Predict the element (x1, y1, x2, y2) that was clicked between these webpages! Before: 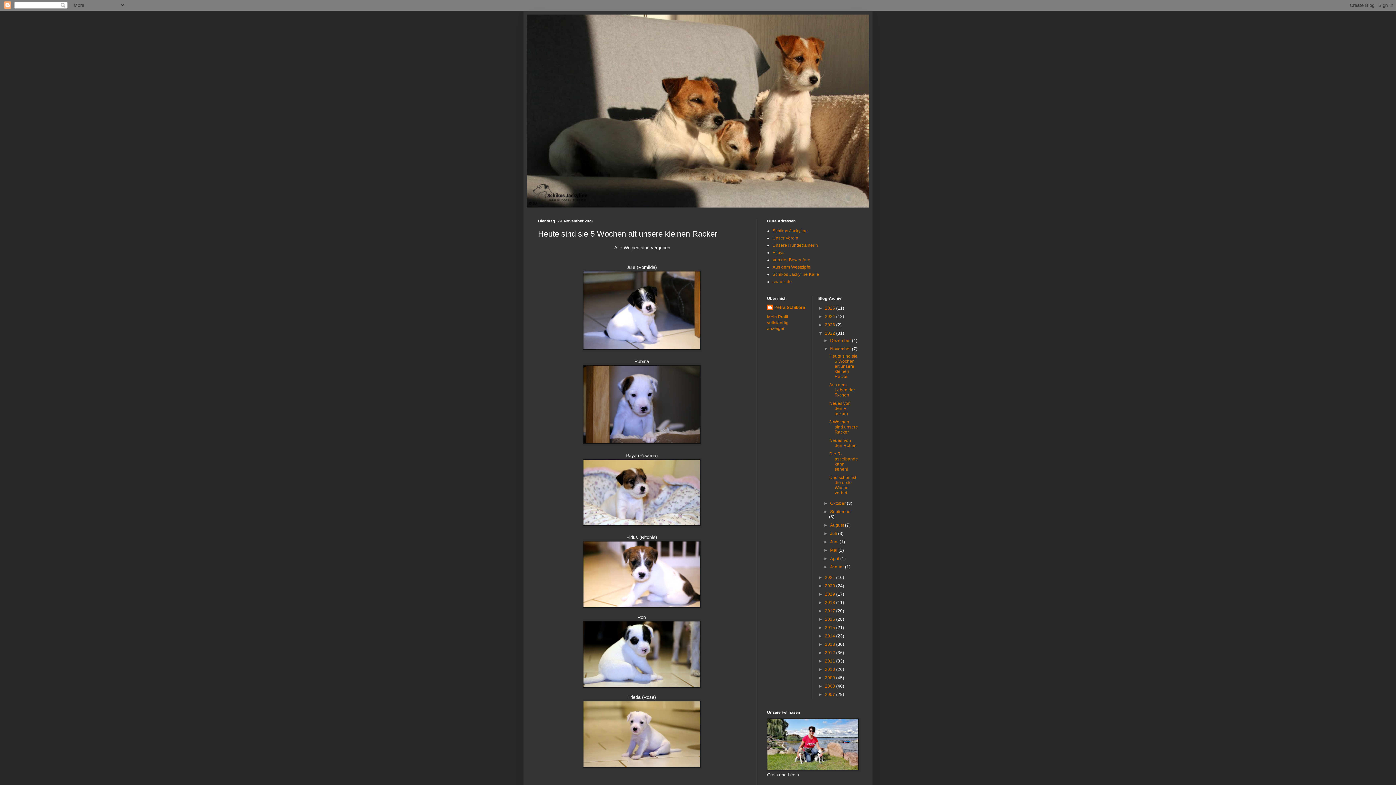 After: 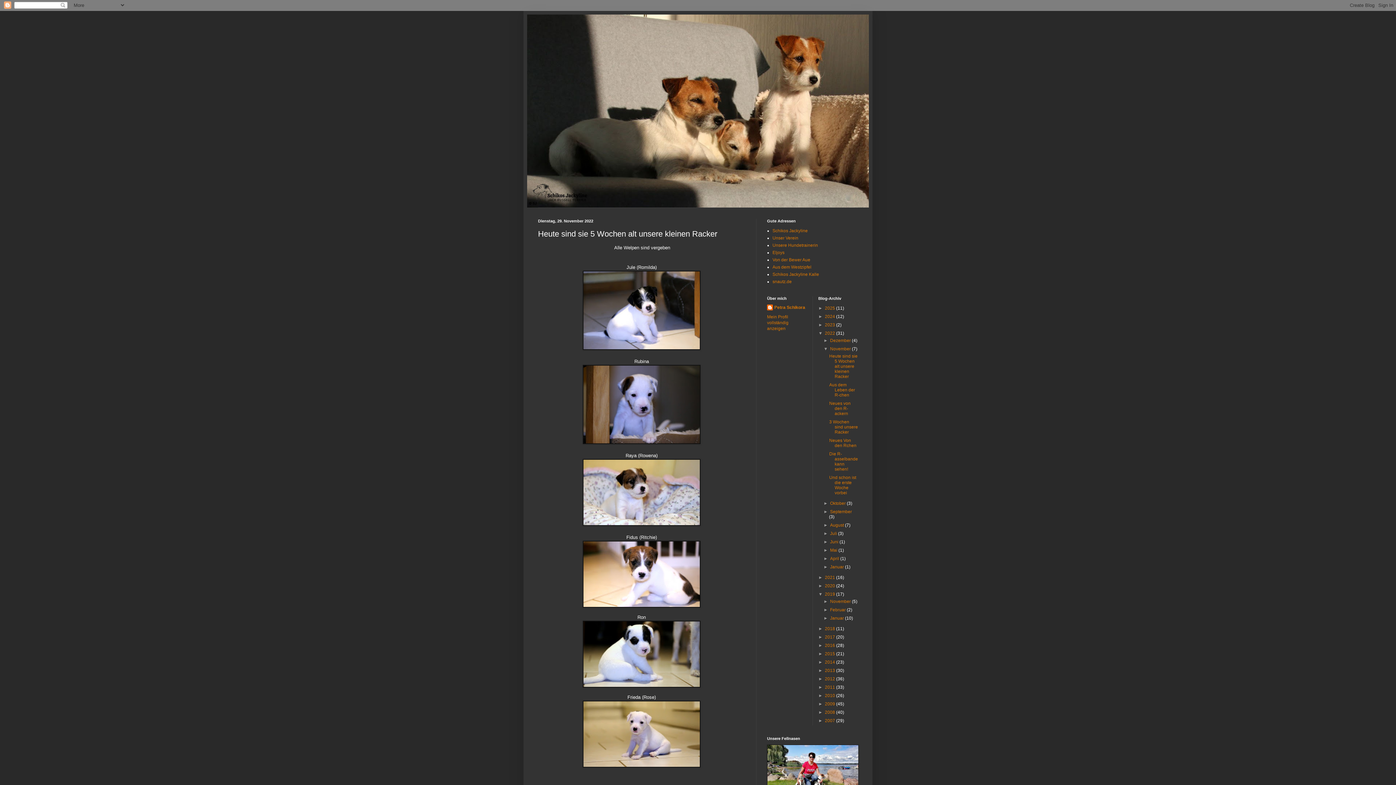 Action: label: ►   bbox: (818, 592, 825, 597)